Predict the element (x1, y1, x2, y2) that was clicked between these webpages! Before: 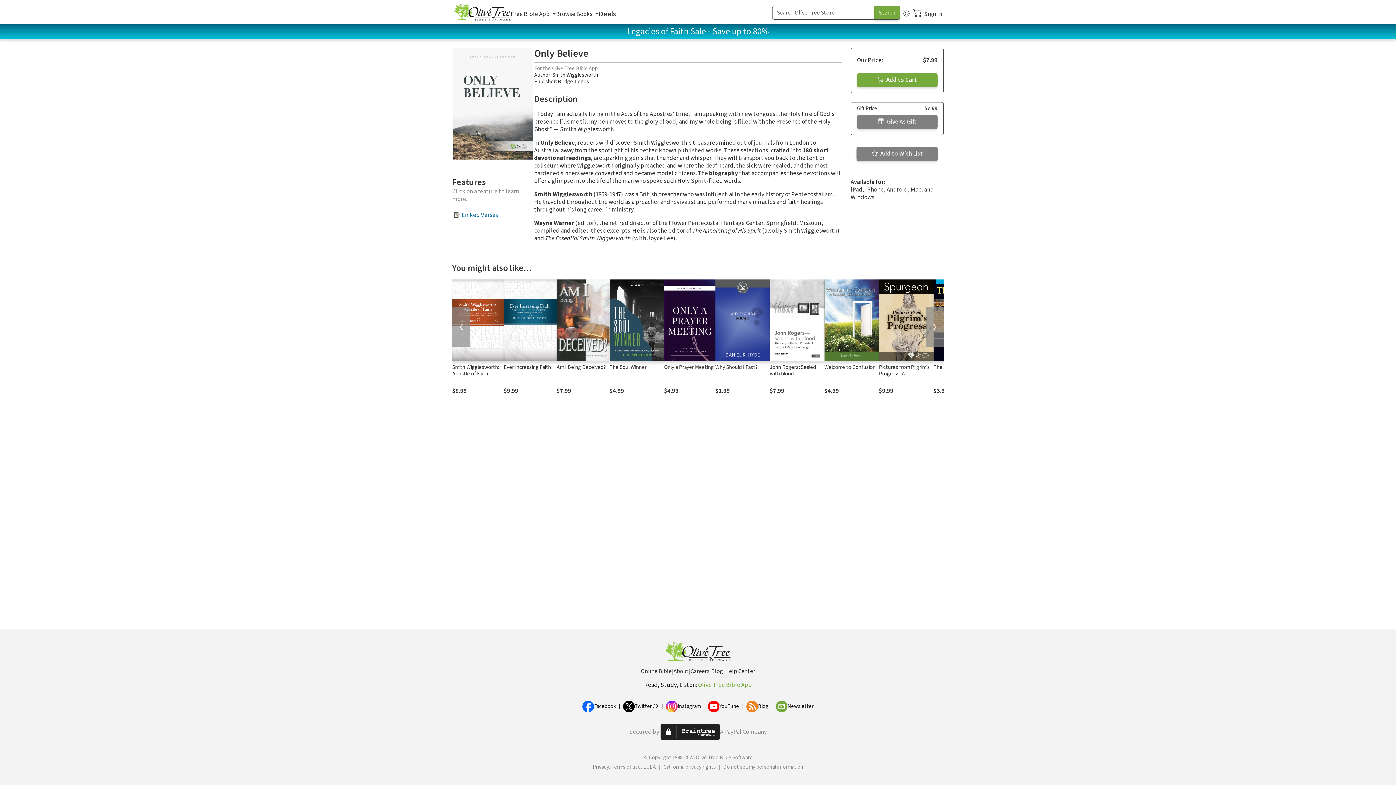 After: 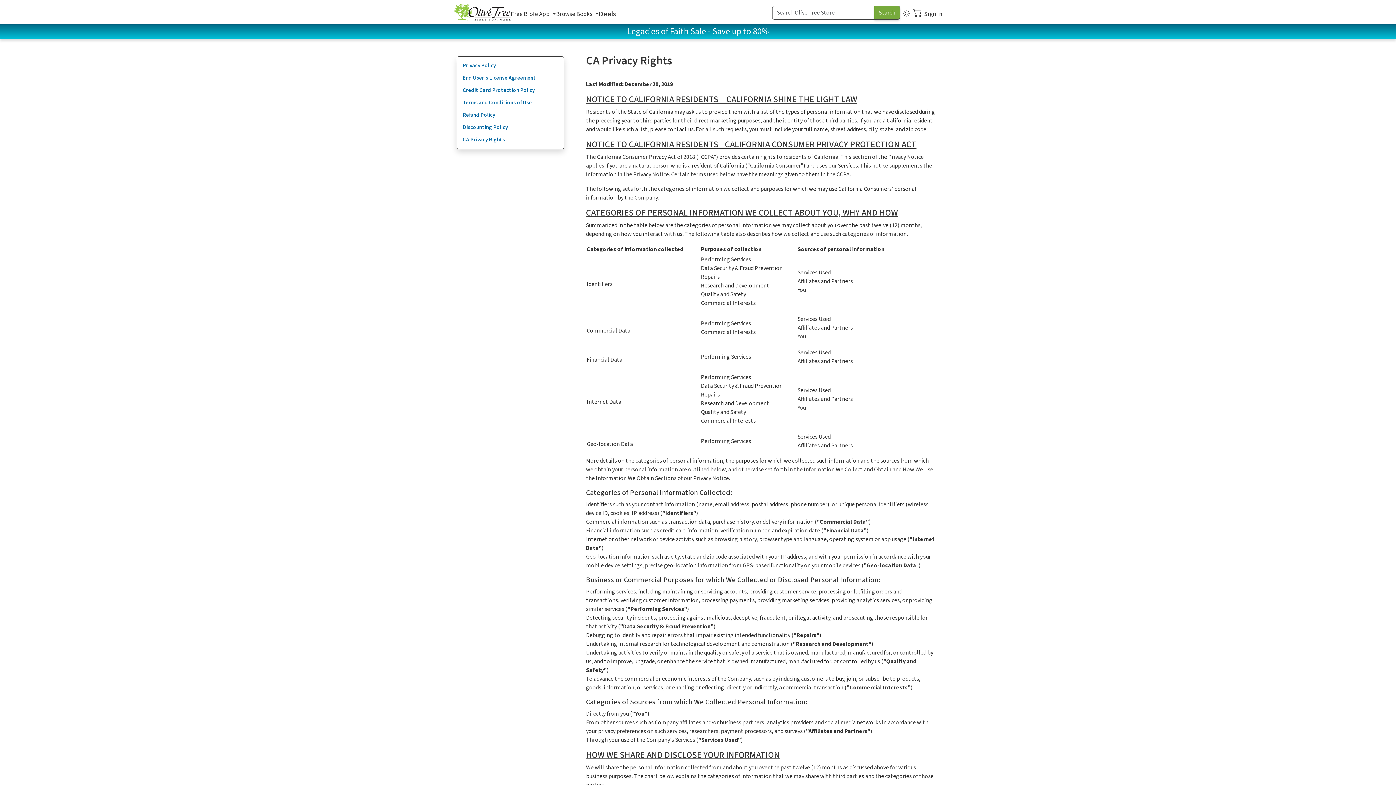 Action: bbox: (663, 764, 716, 770) label: California privacy rights